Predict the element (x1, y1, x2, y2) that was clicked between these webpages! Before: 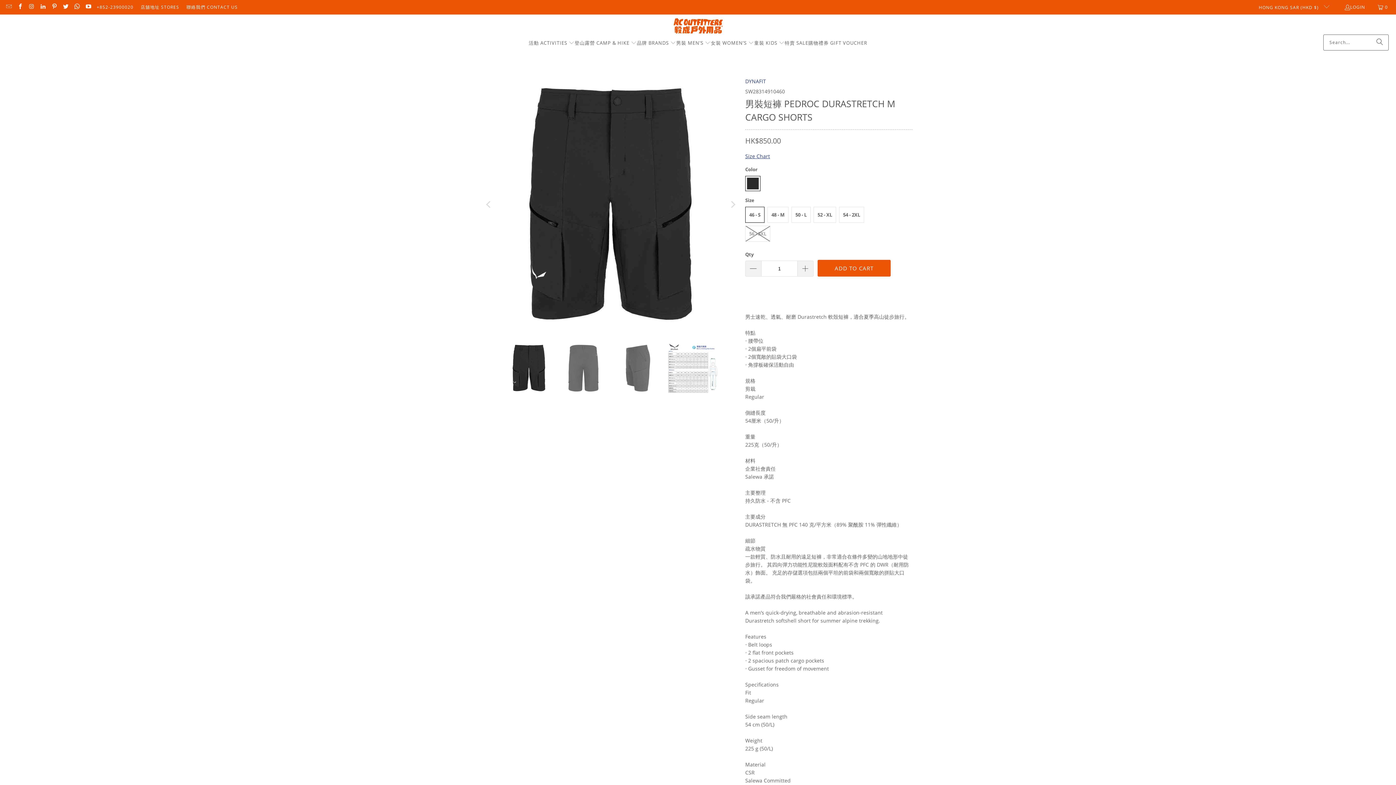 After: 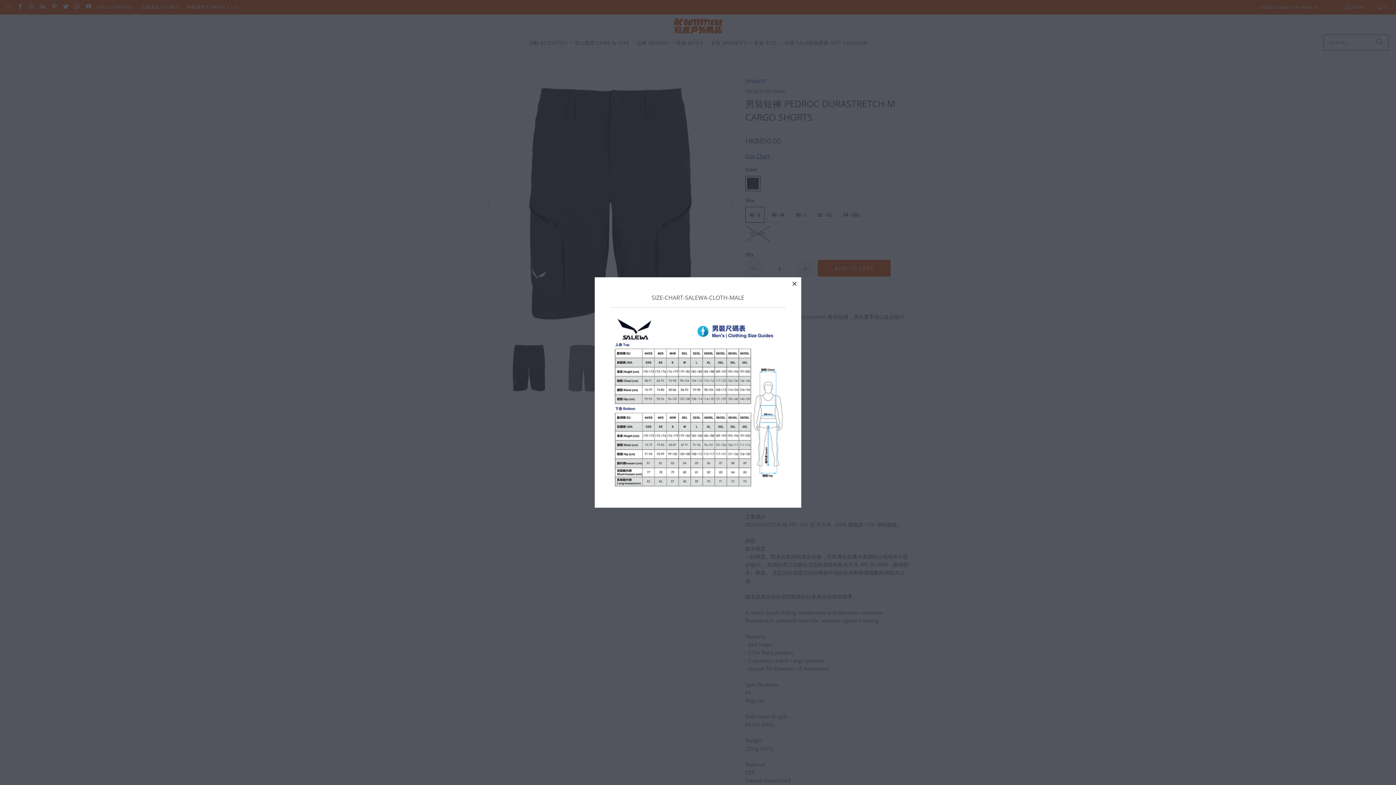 Action: label: Size Chart bbox: (745, 152, 770, 160)